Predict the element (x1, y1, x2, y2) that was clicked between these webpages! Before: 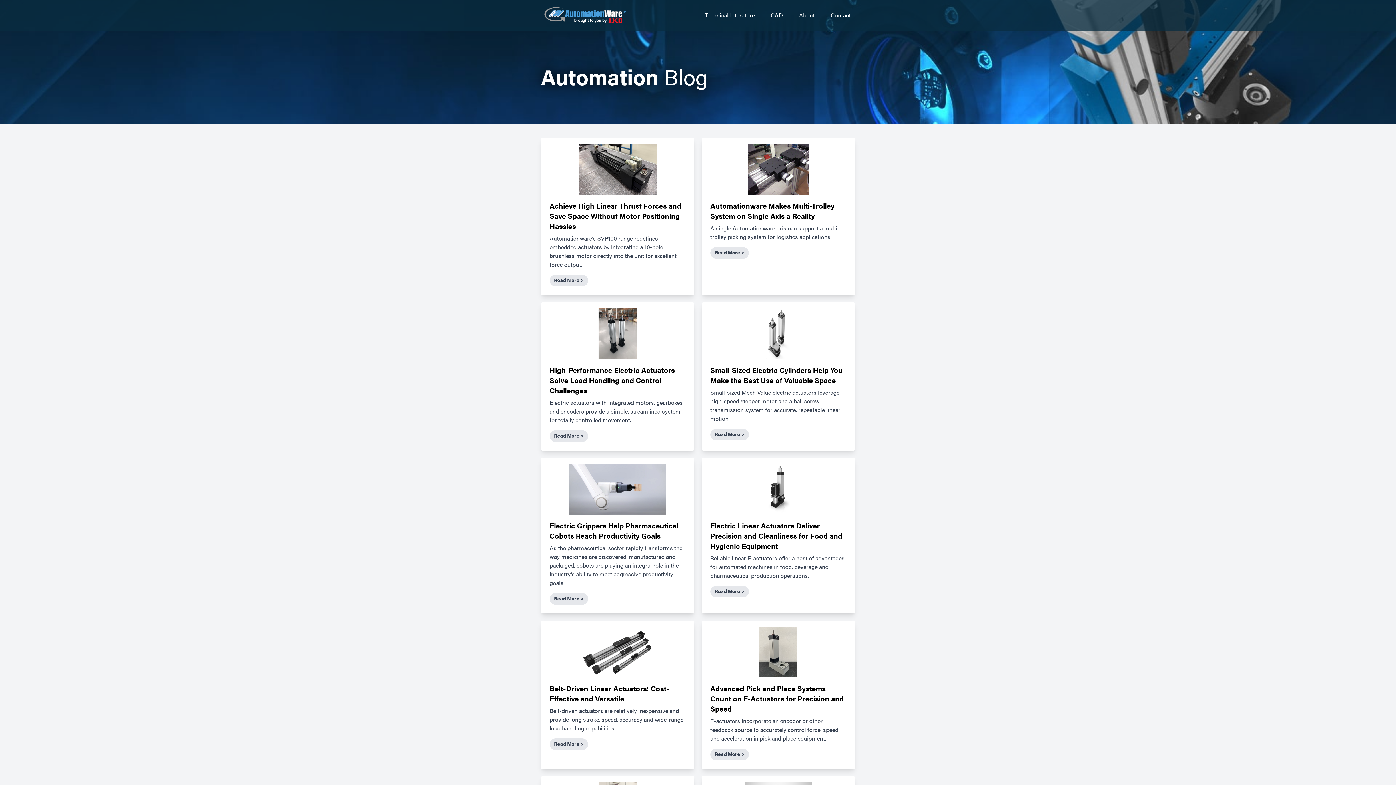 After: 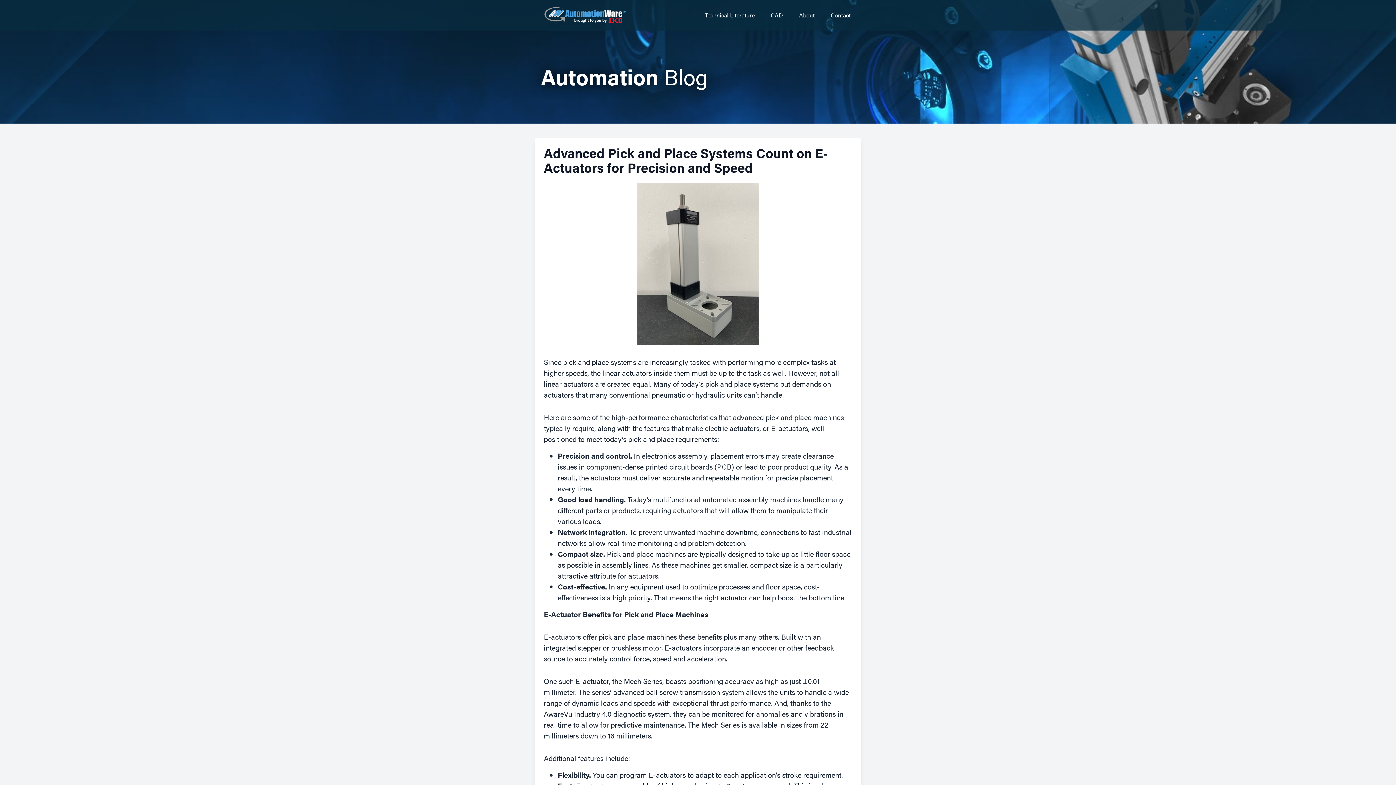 Action: label: Read More > bbox: (710, 749, 749, 760)